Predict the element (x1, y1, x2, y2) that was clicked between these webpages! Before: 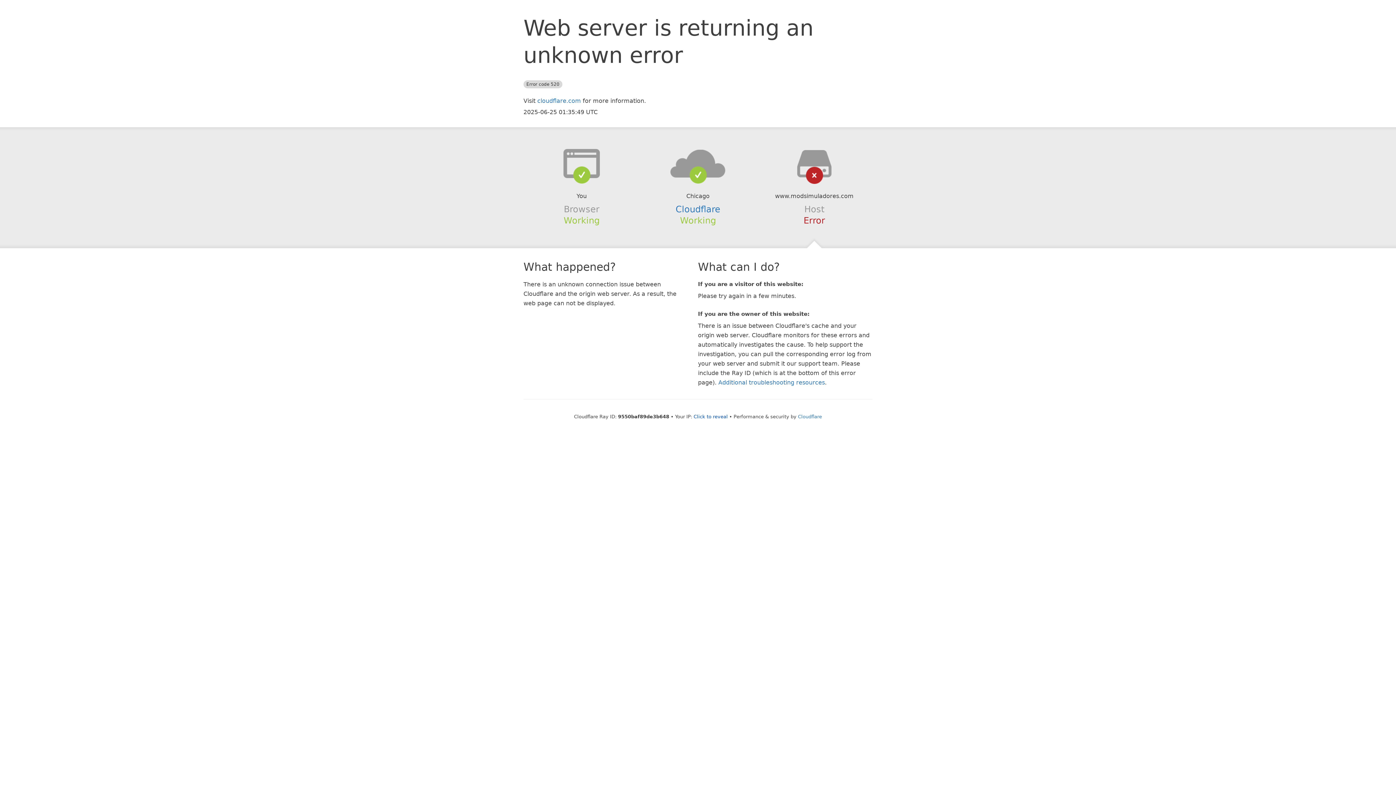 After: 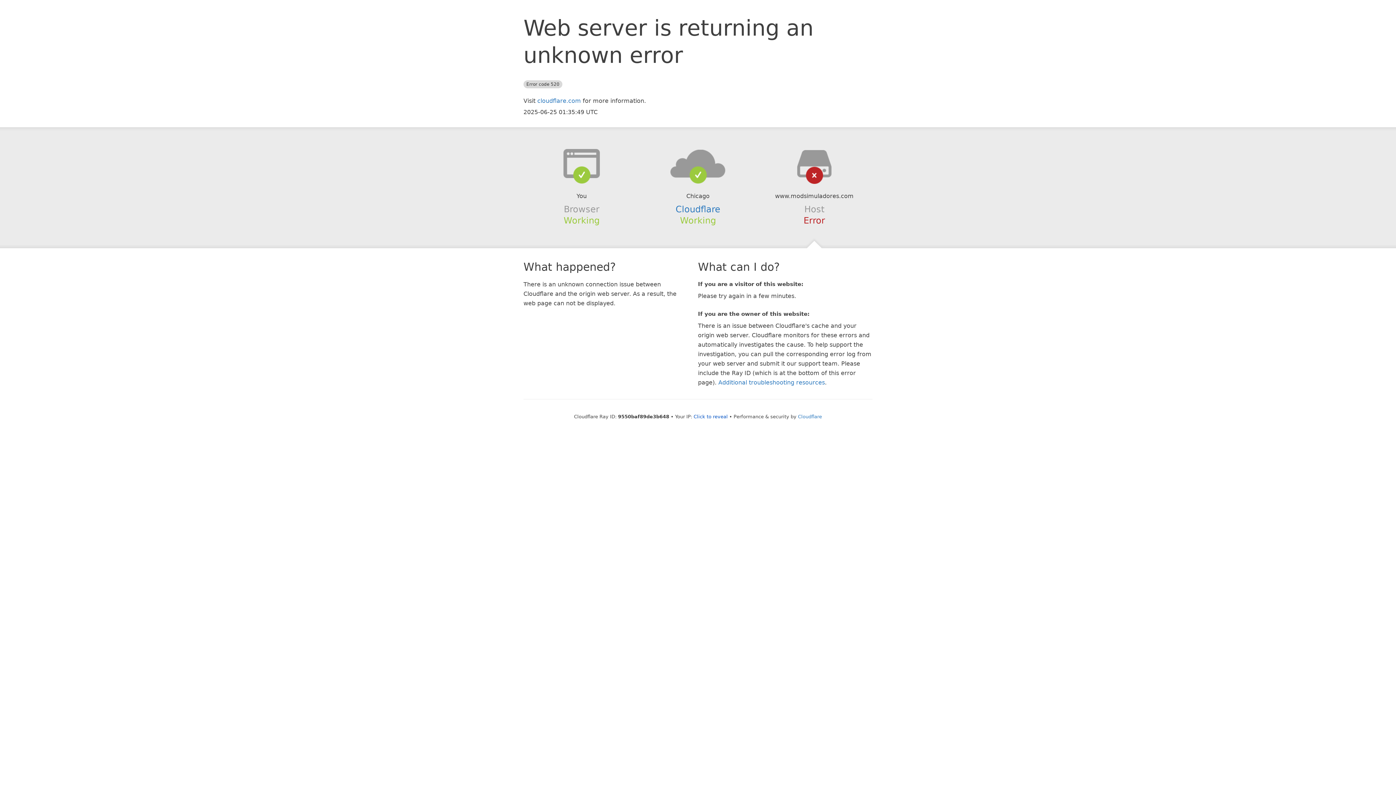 Action: bbox: (639, 148, 756, 178)